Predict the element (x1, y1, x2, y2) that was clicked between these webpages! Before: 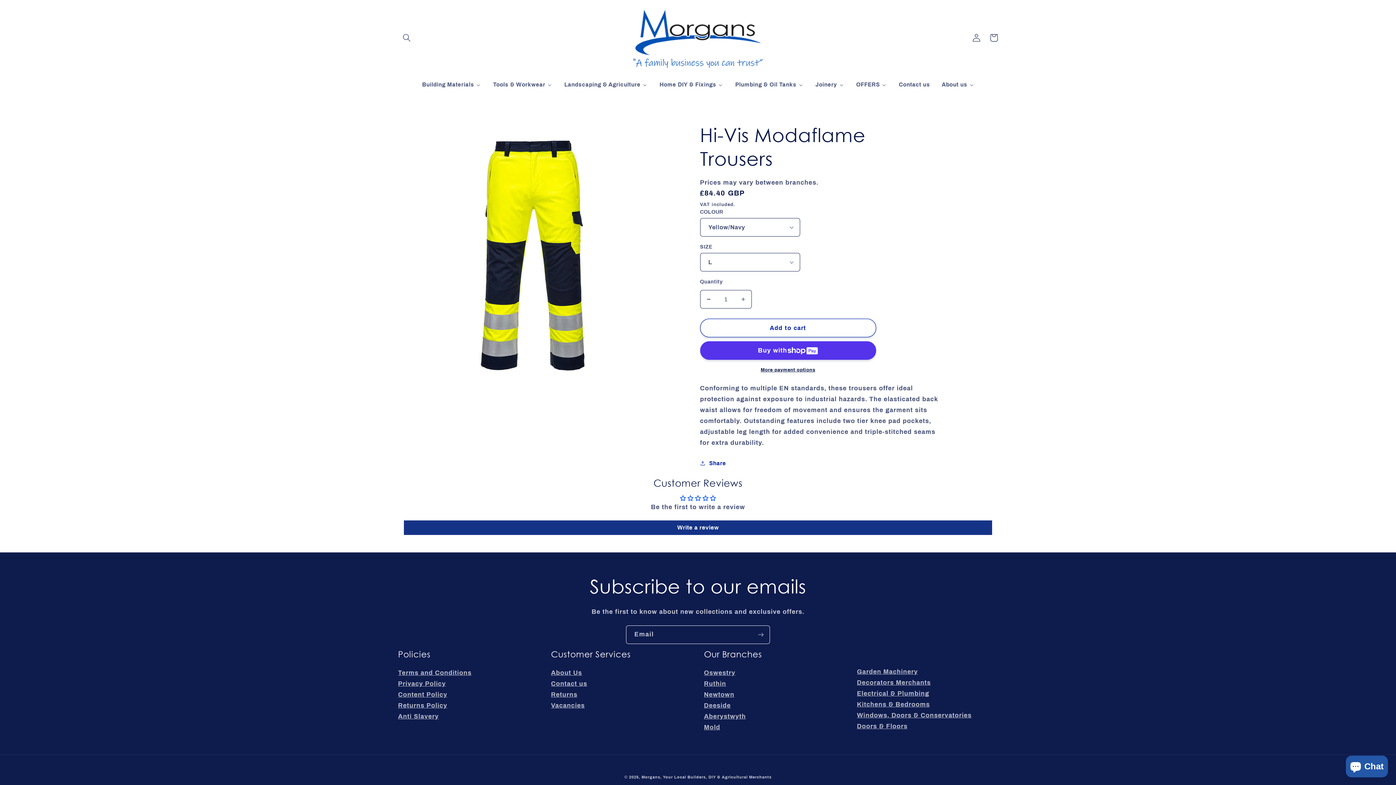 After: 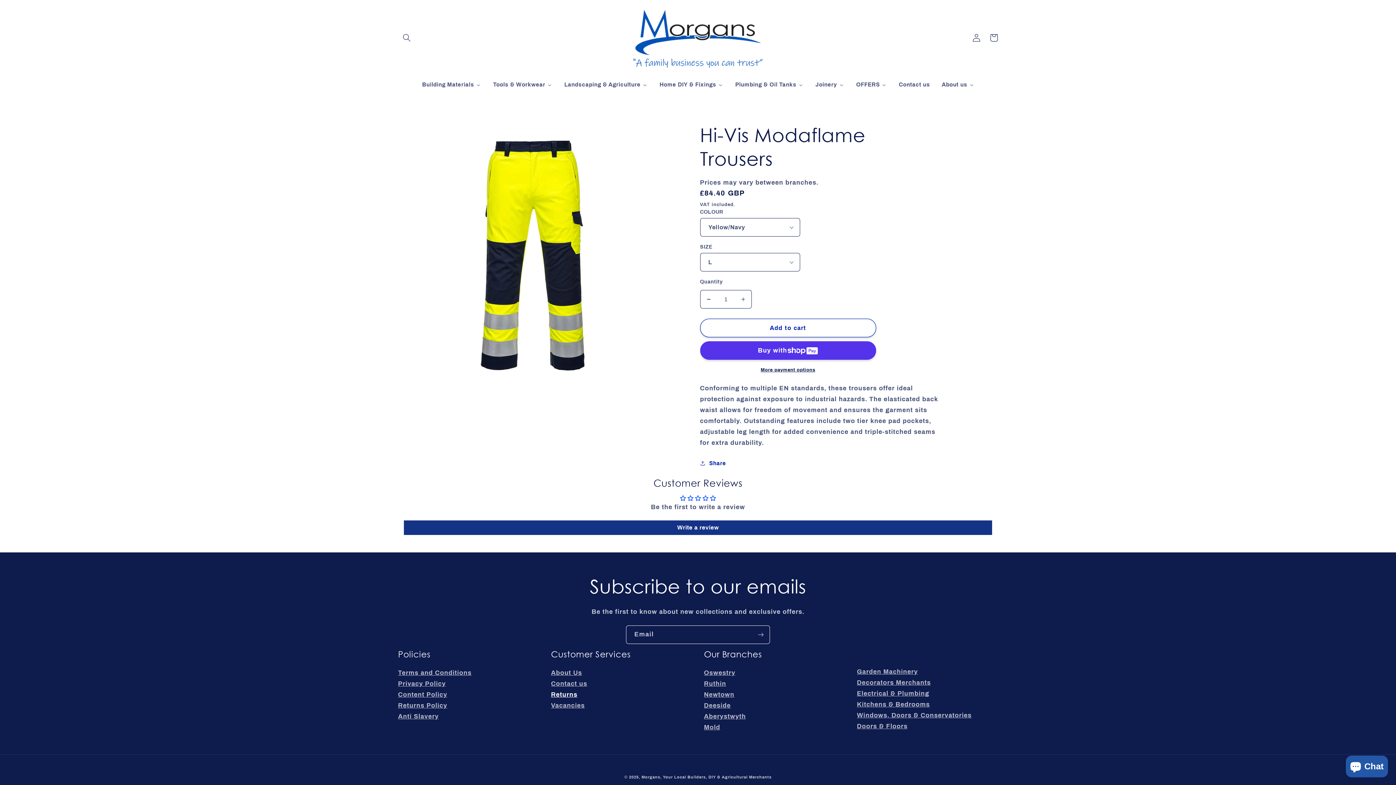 Action: bbox: (551, 691, 577, 698) label: Returns